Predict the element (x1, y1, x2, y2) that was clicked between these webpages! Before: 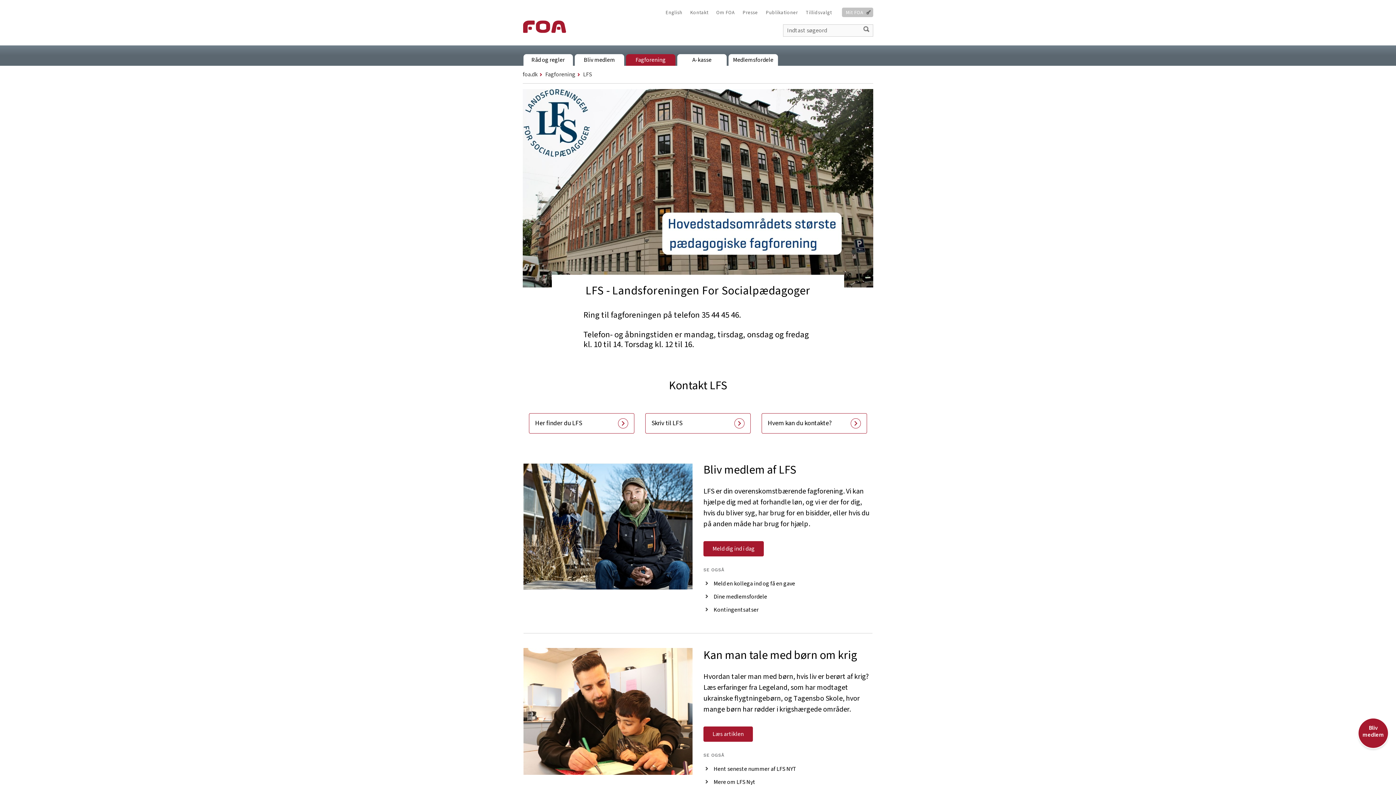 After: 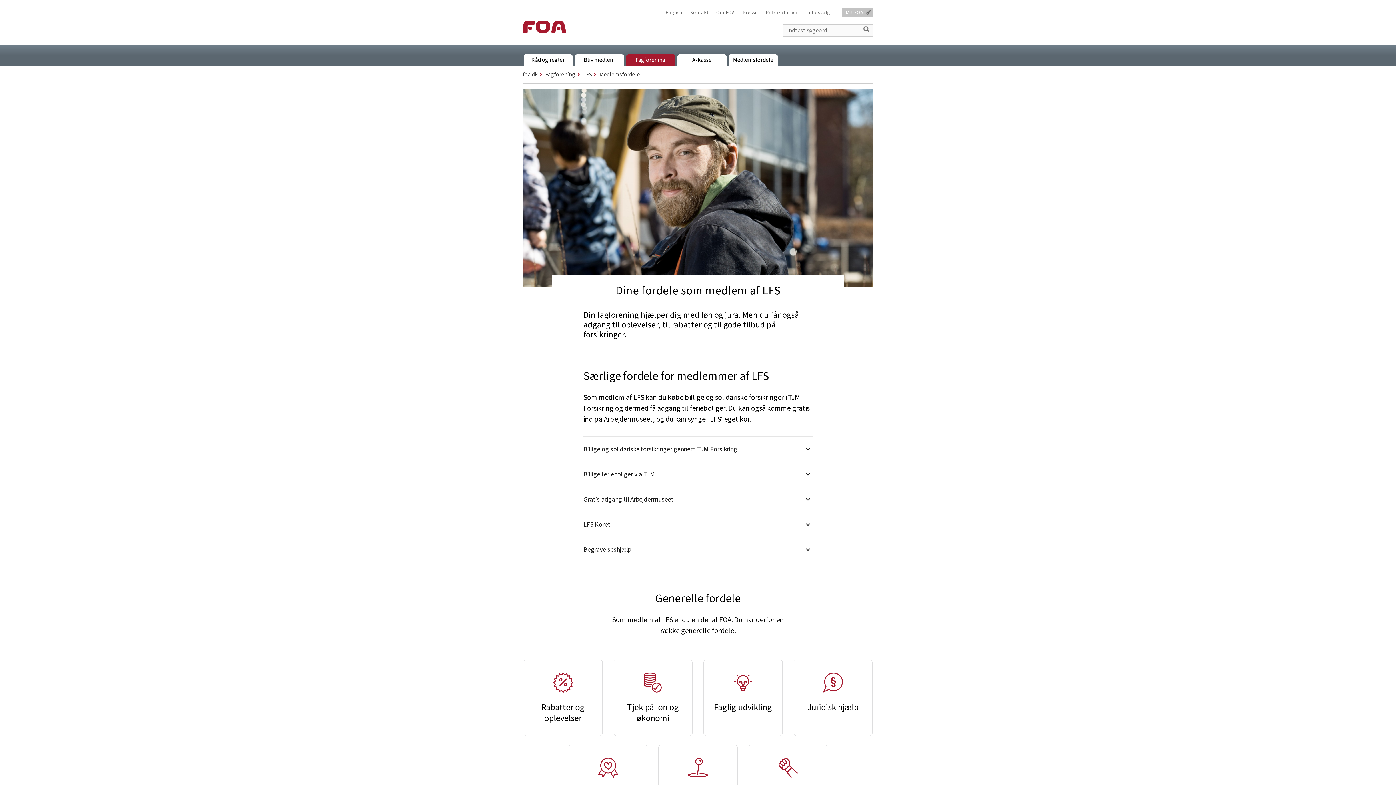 Action: label: Dine medlemsfordele bbox: (703, 592, 767, 601)